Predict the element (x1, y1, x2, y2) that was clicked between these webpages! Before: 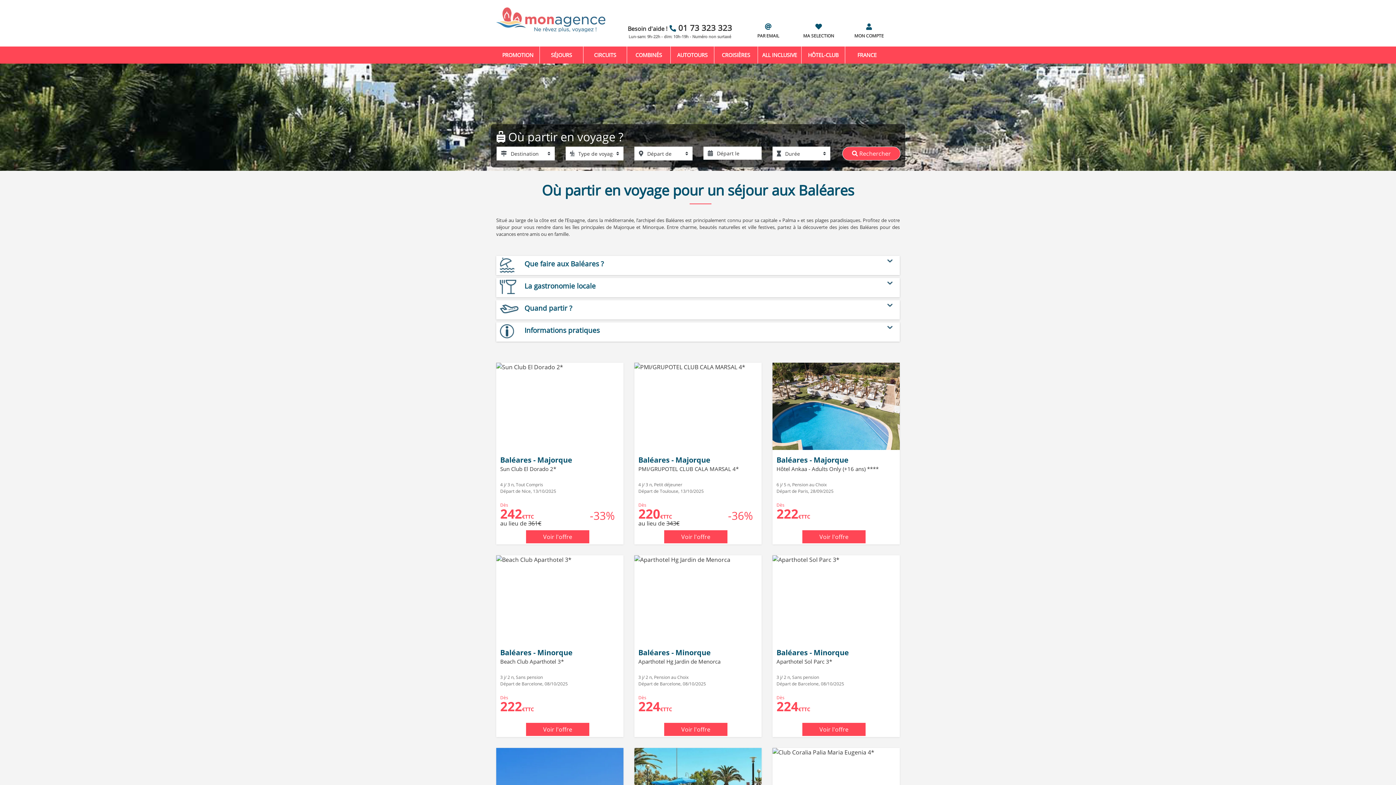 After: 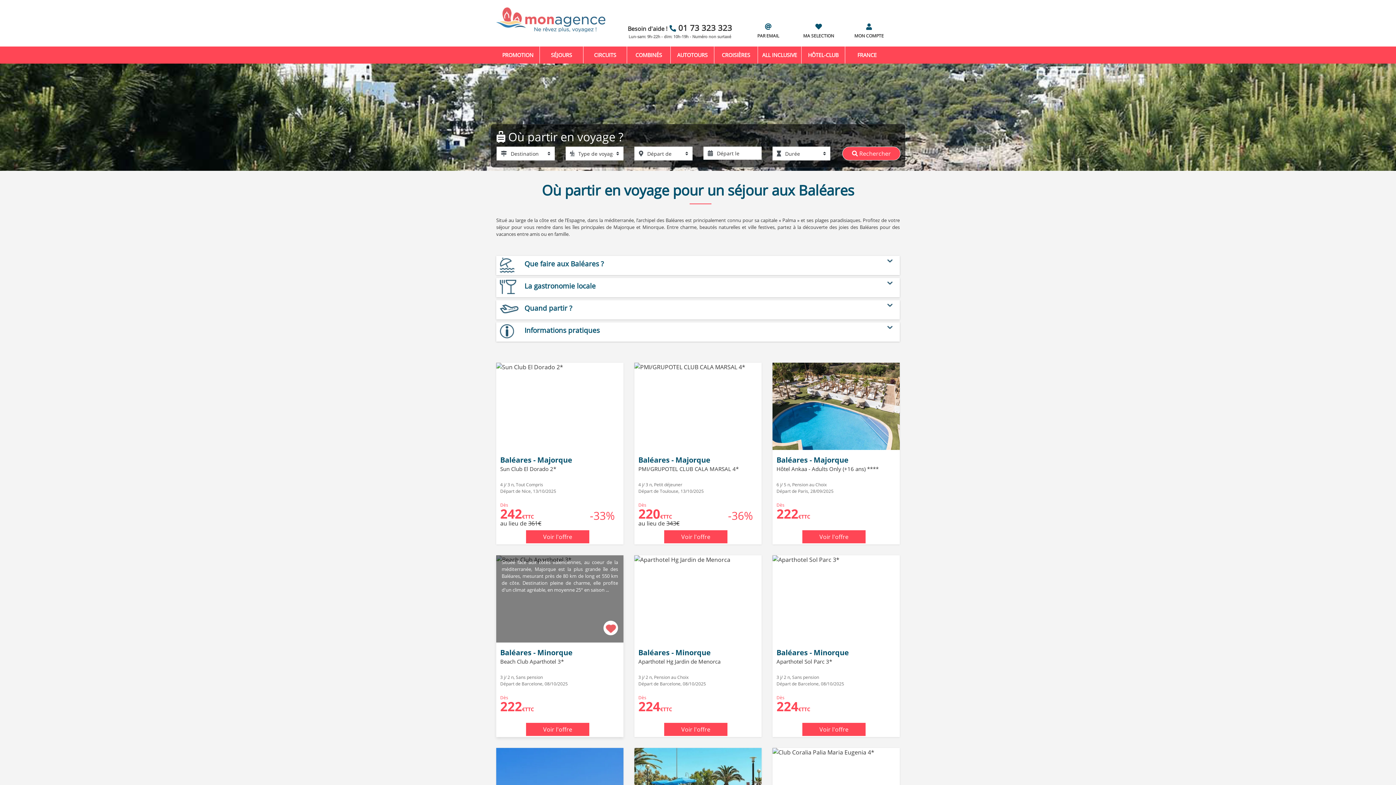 Action: bbox: (603, 630, 618, 644)